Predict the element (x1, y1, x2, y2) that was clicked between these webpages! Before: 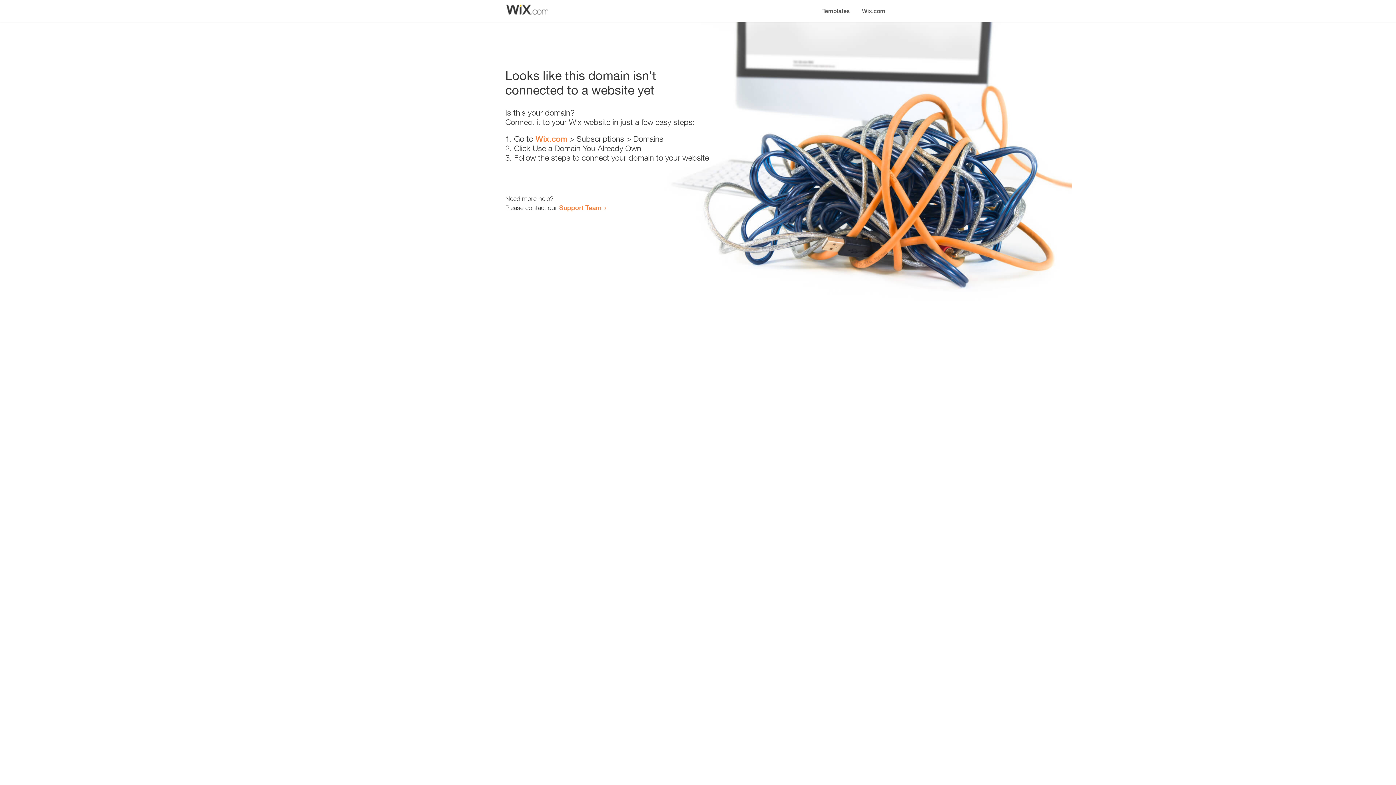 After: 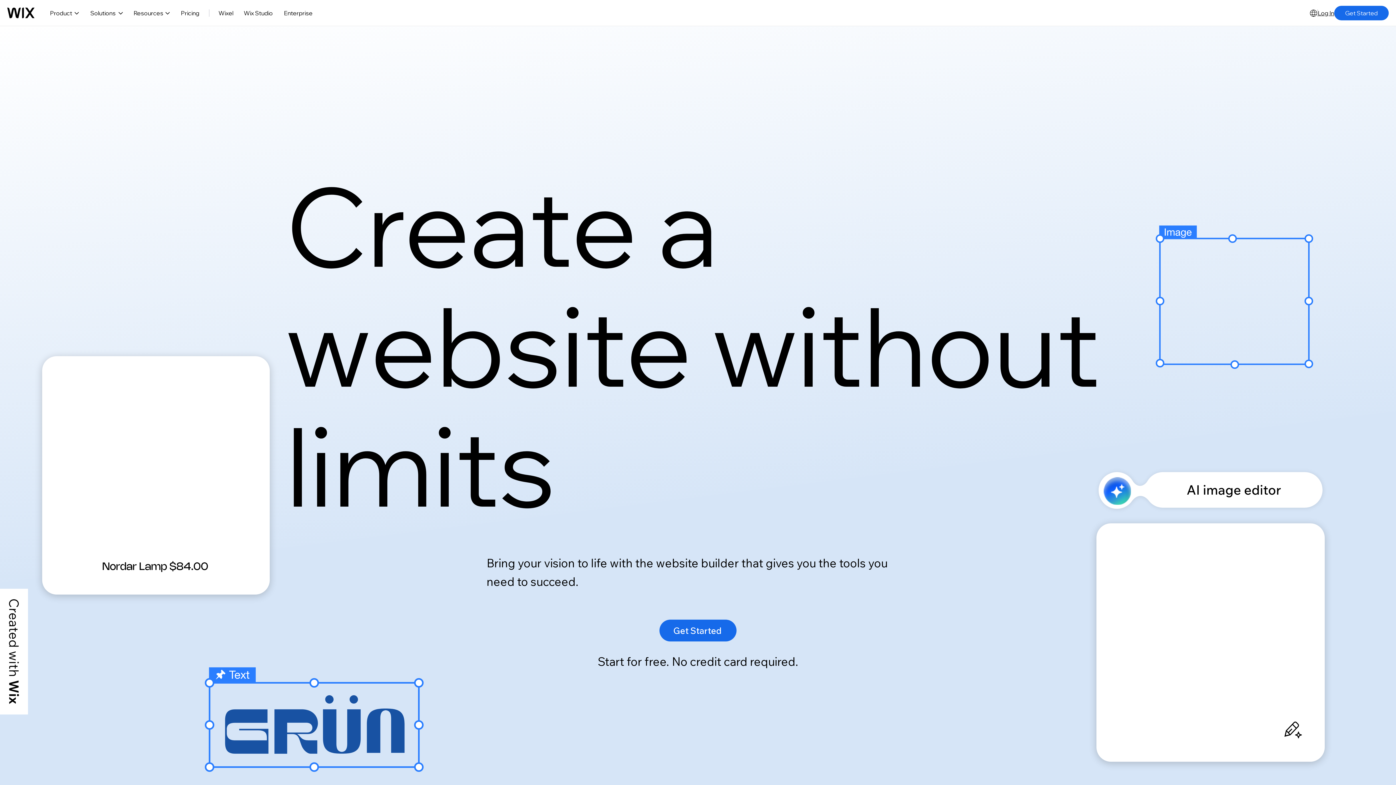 Action: bbox: (535, 134, 567, 143) label: Wix.com